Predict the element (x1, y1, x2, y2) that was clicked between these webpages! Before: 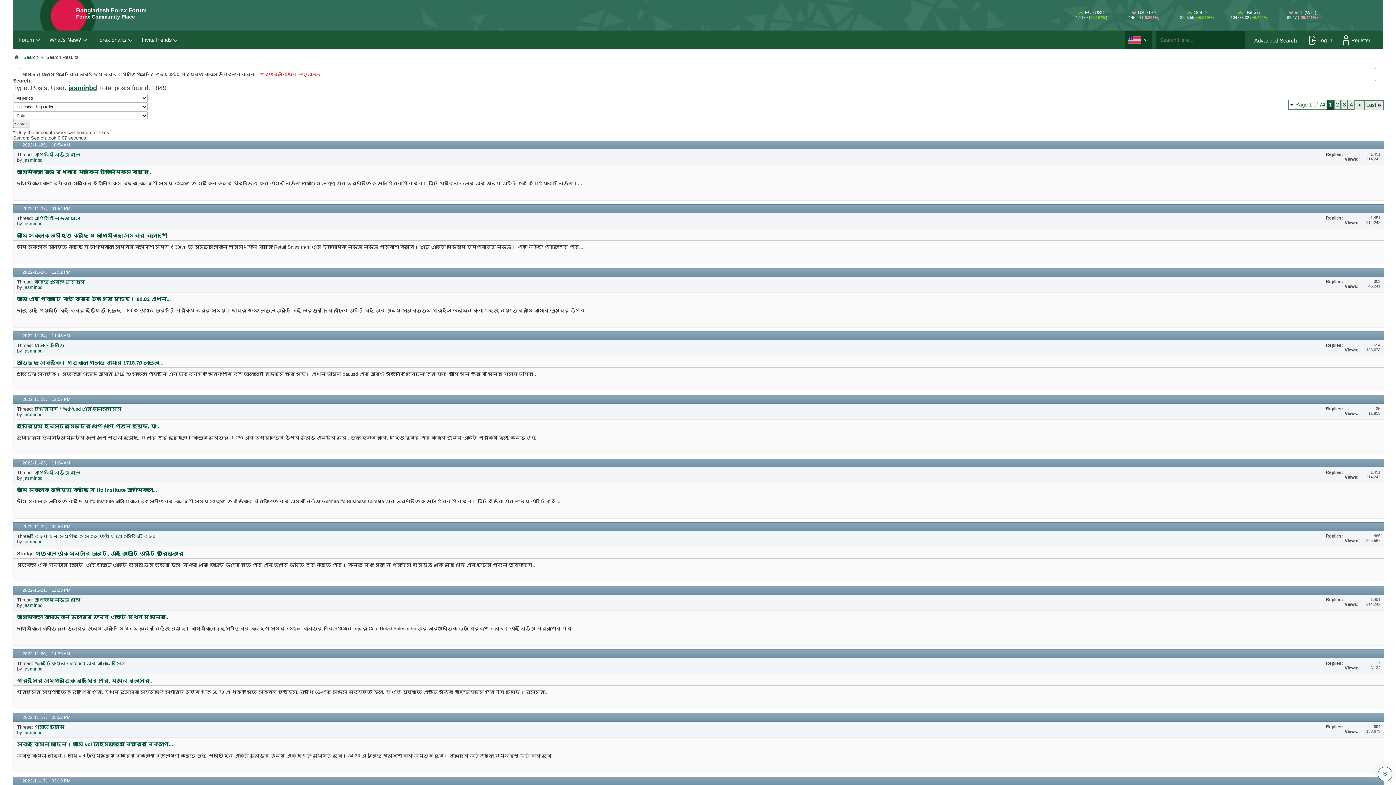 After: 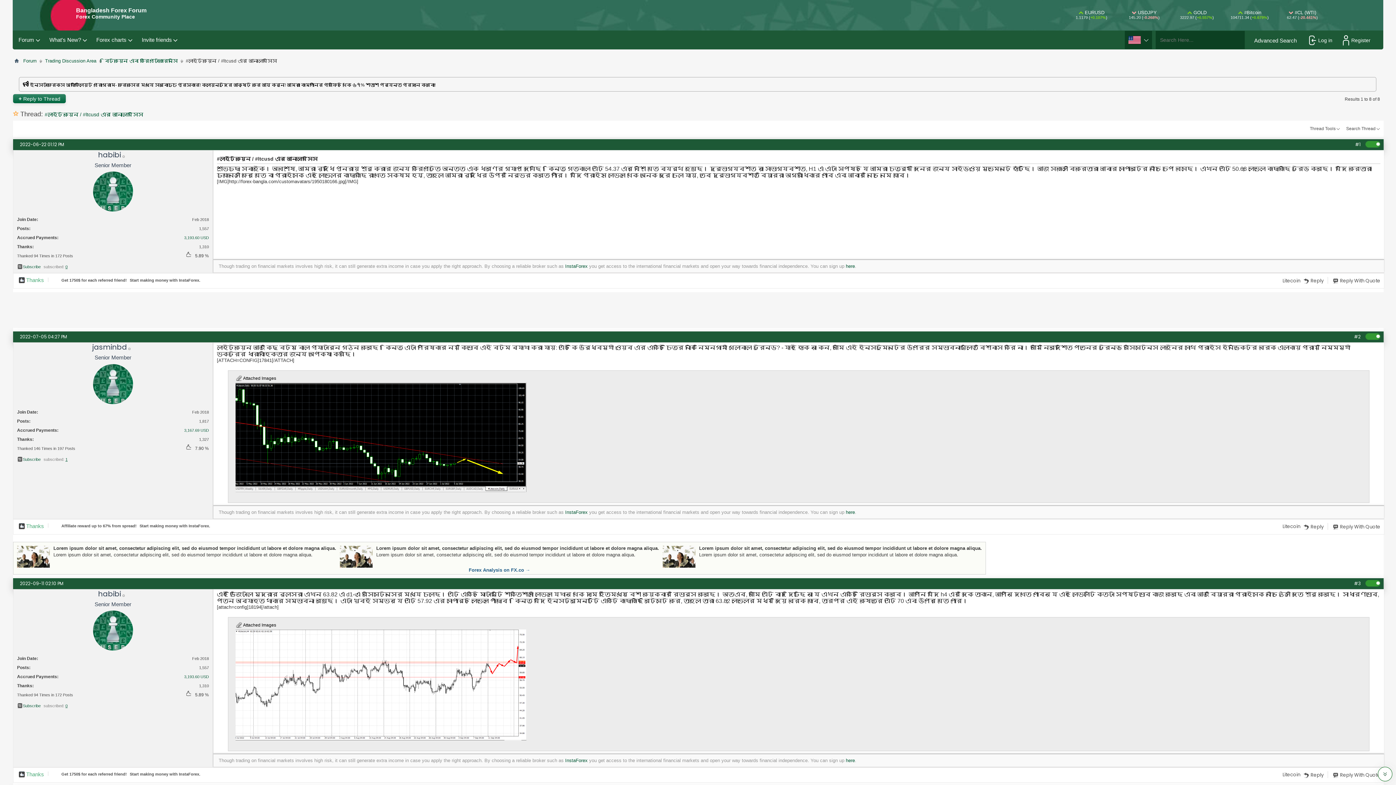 Action: label: #লাইটকয়েন / #ltcusd এর আনাল্যসিস bbox: (34, 660, 125, 666)